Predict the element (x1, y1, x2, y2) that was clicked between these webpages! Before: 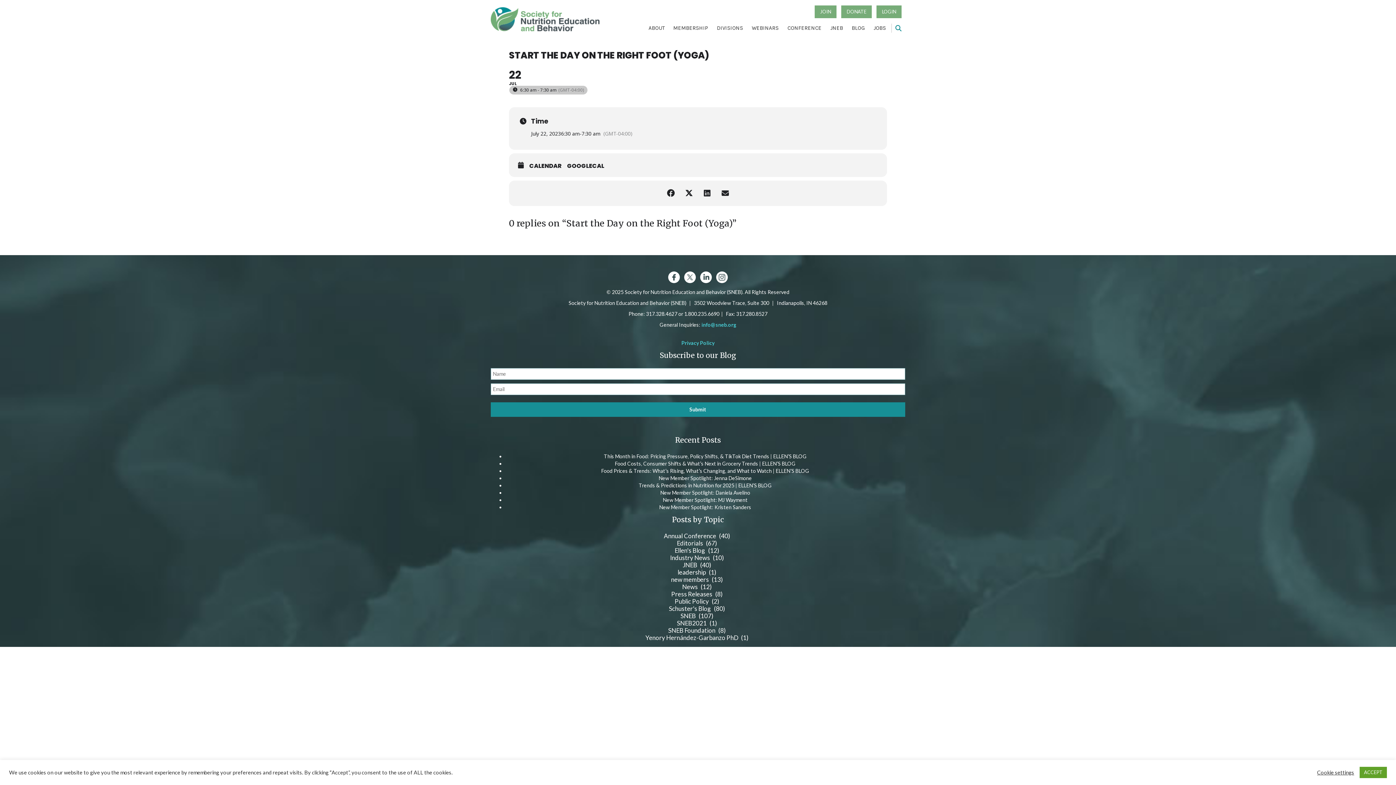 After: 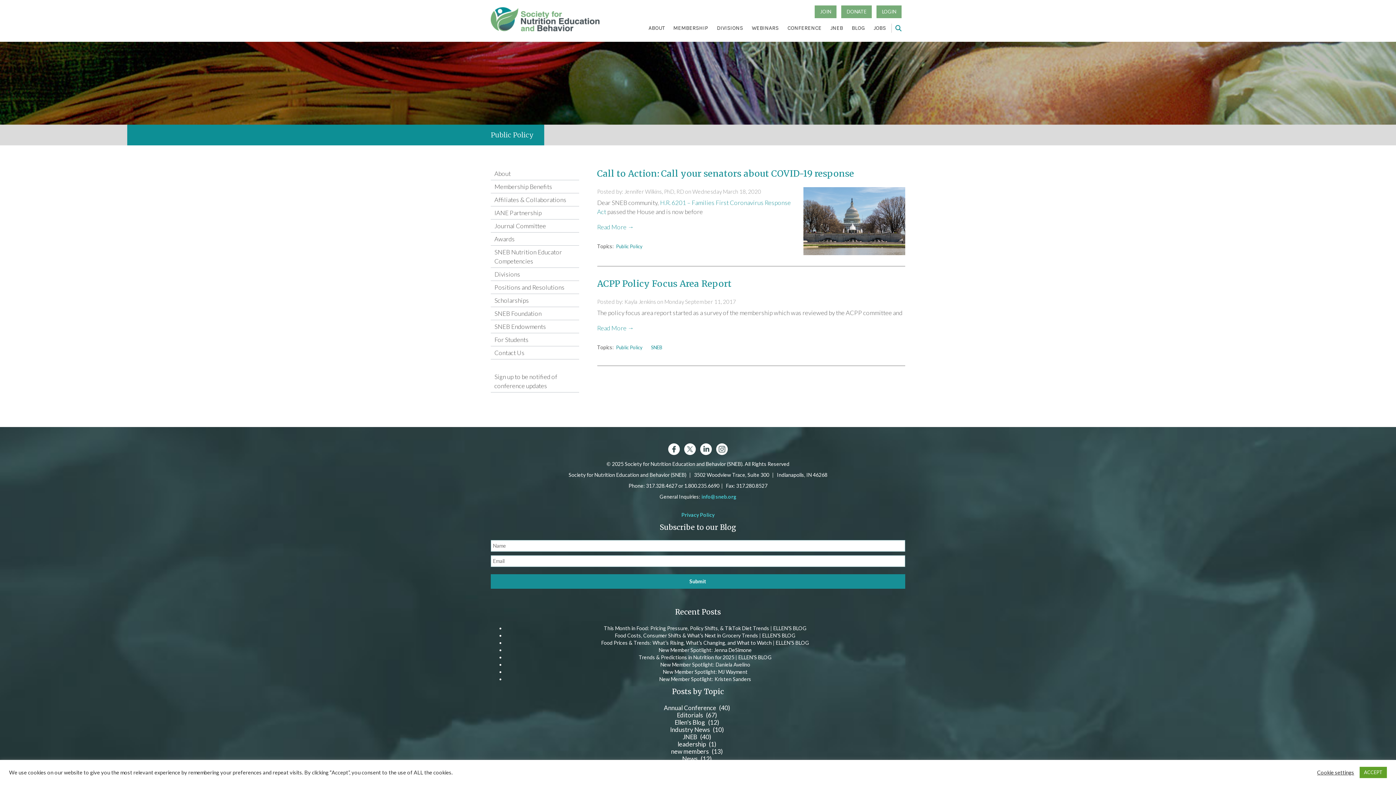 Action: label: Public Policy (2 items) bbox: (490, 598, 905, 605)